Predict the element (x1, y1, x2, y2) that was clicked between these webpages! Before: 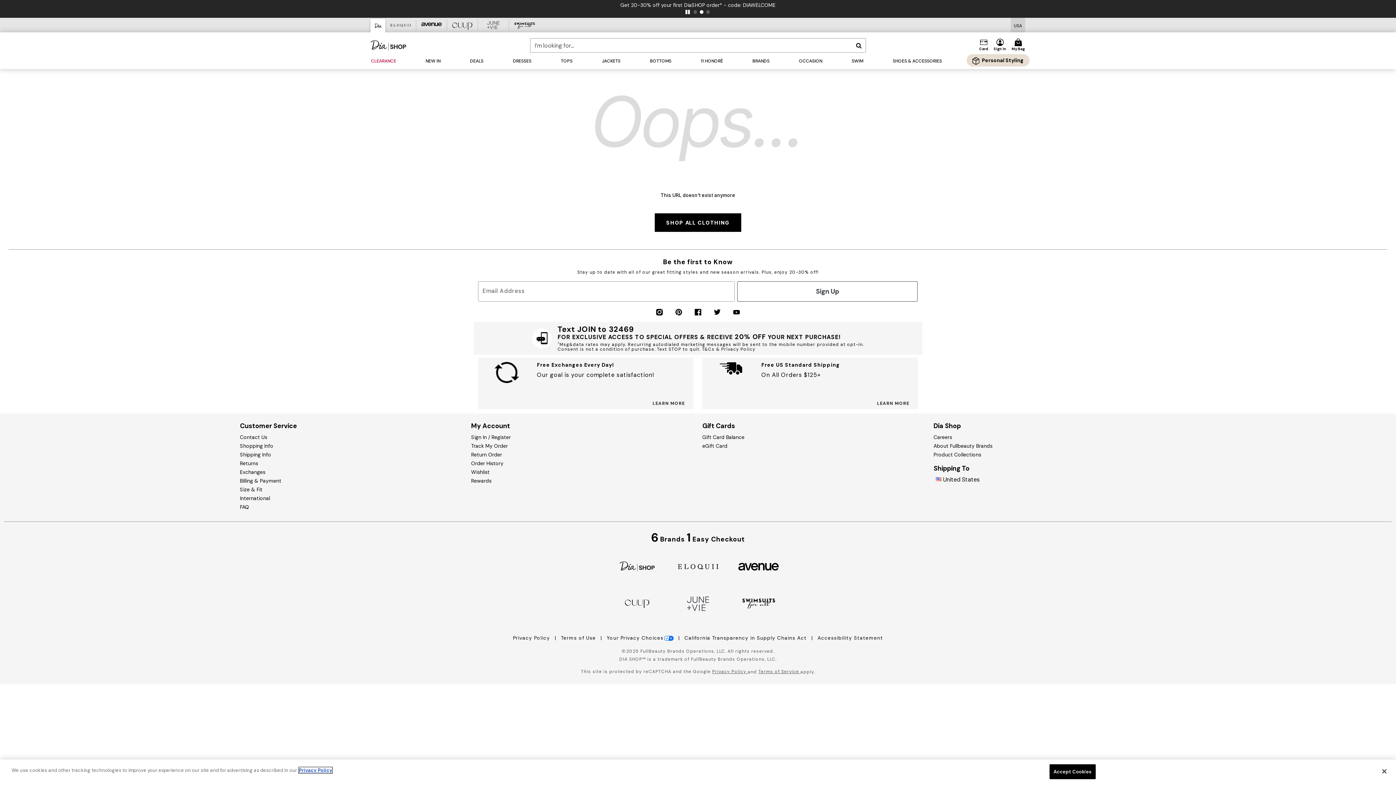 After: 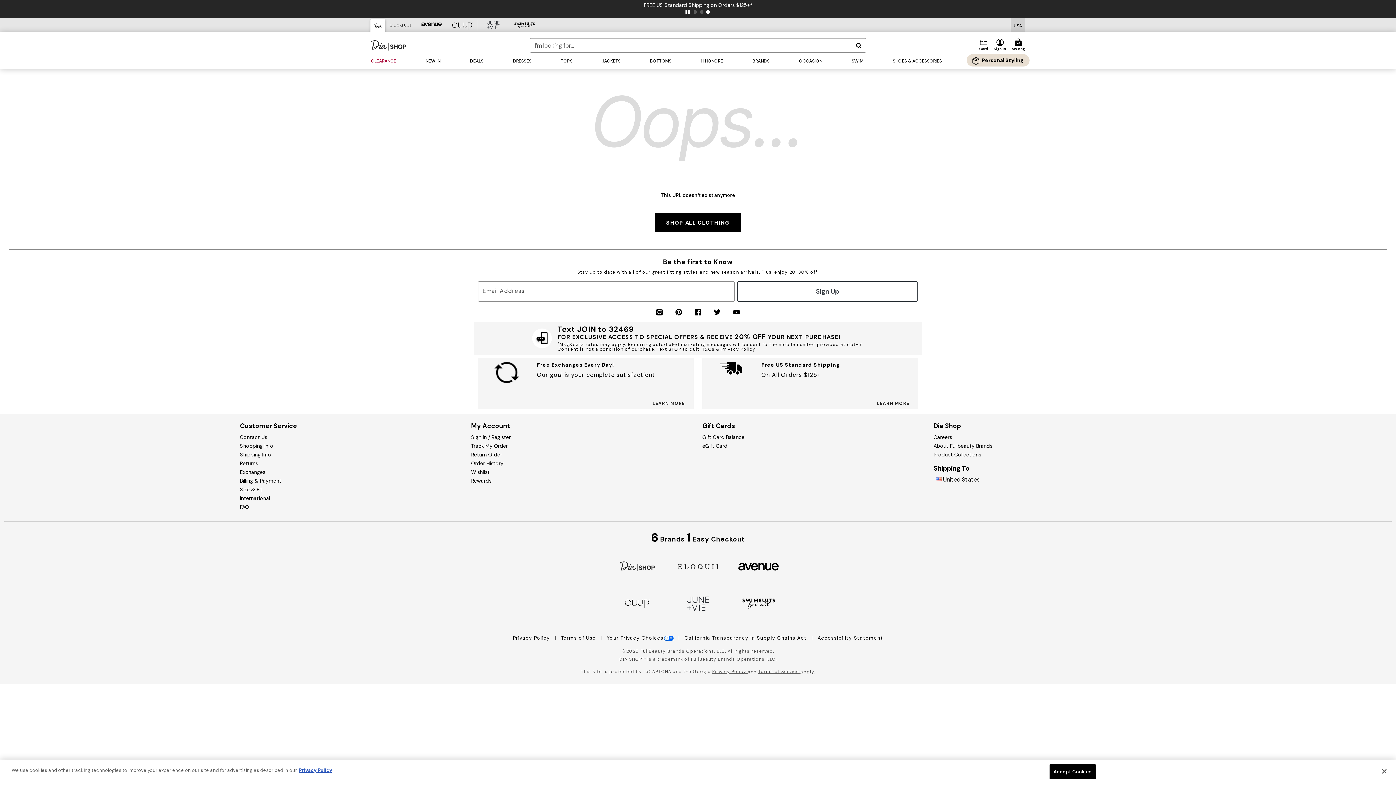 Action: bbox: (694, 308, 701, 315)